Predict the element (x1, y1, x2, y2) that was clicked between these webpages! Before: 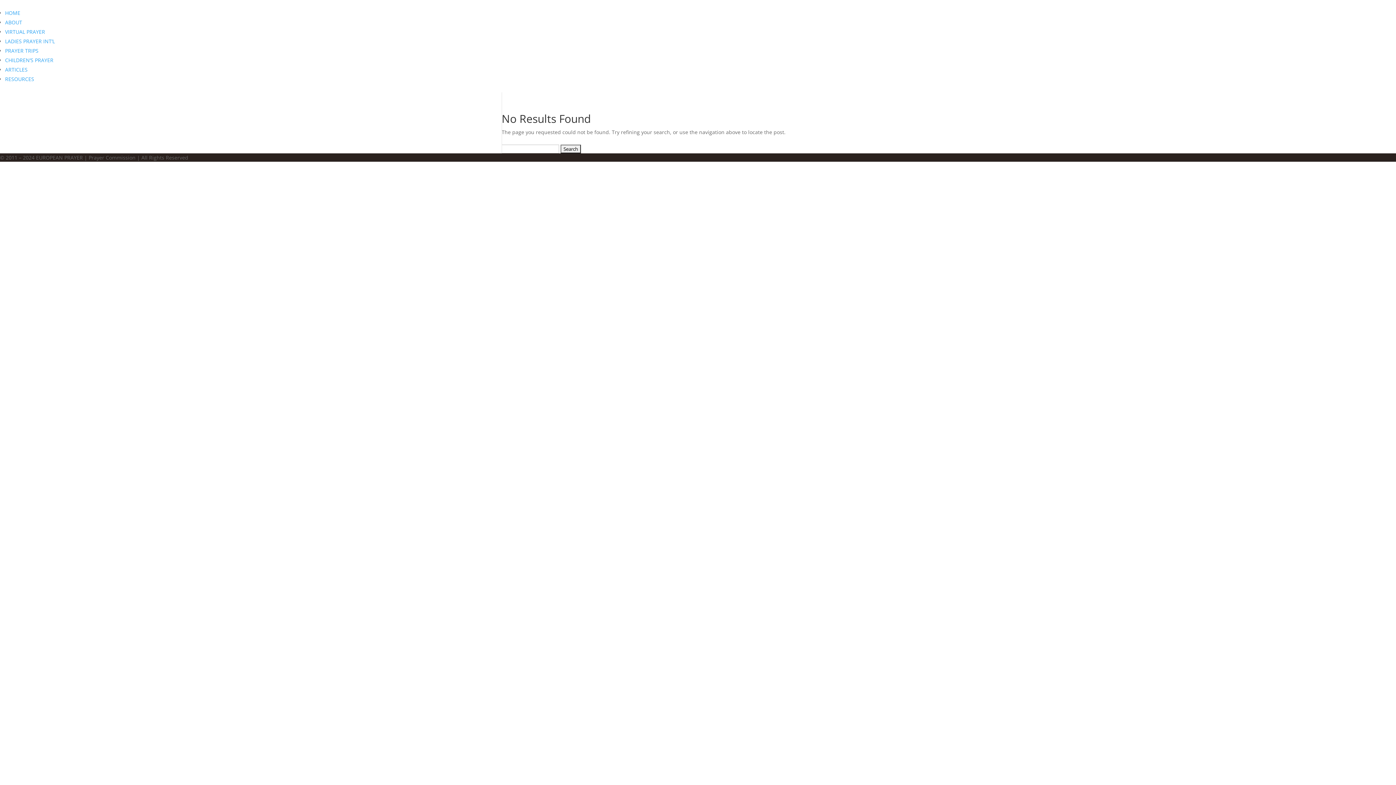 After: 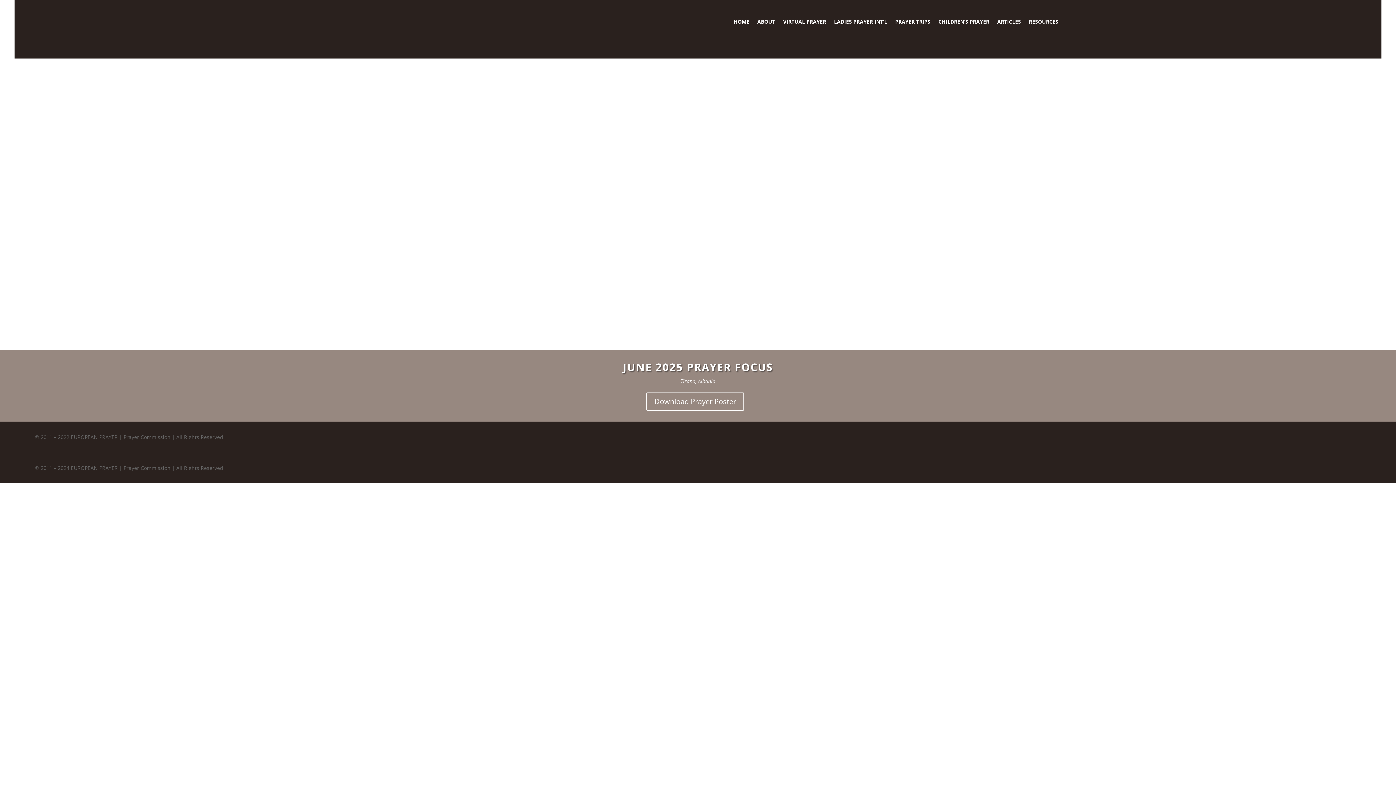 Action: label: HOME bbox: (5, 9, 20, 16)